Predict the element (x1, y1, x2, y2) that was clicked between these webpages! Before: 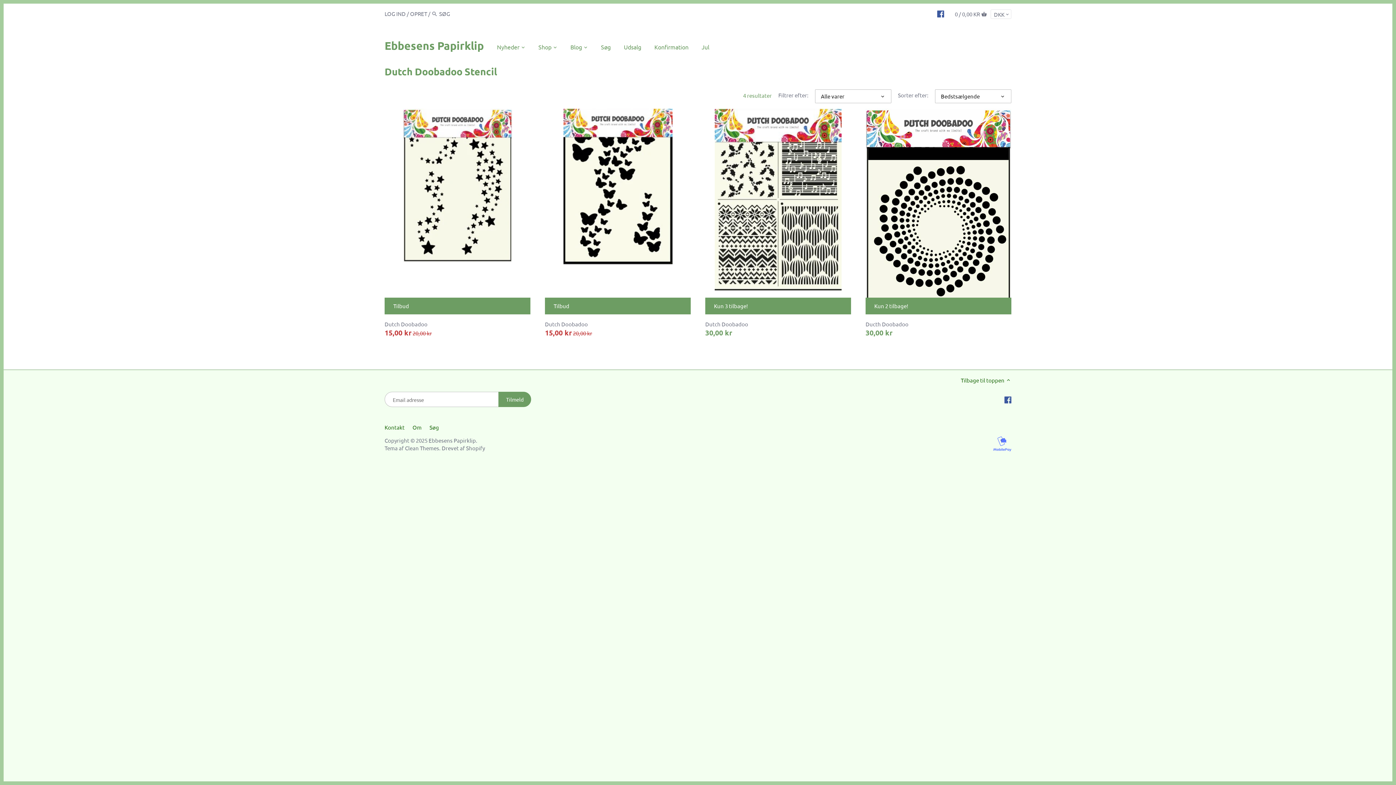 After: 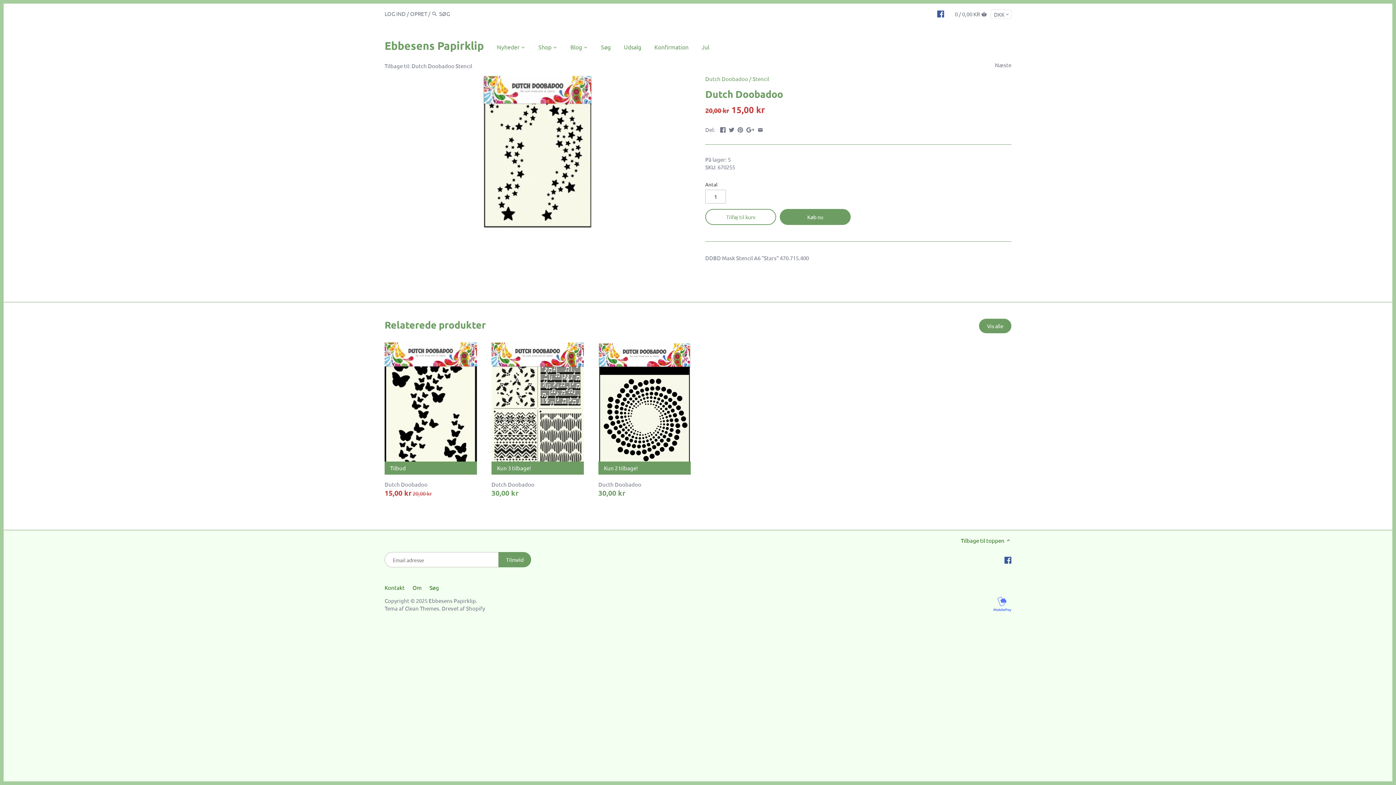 Action: label: Dutch Doobadoo bbox: (384, 319, 530, 328)